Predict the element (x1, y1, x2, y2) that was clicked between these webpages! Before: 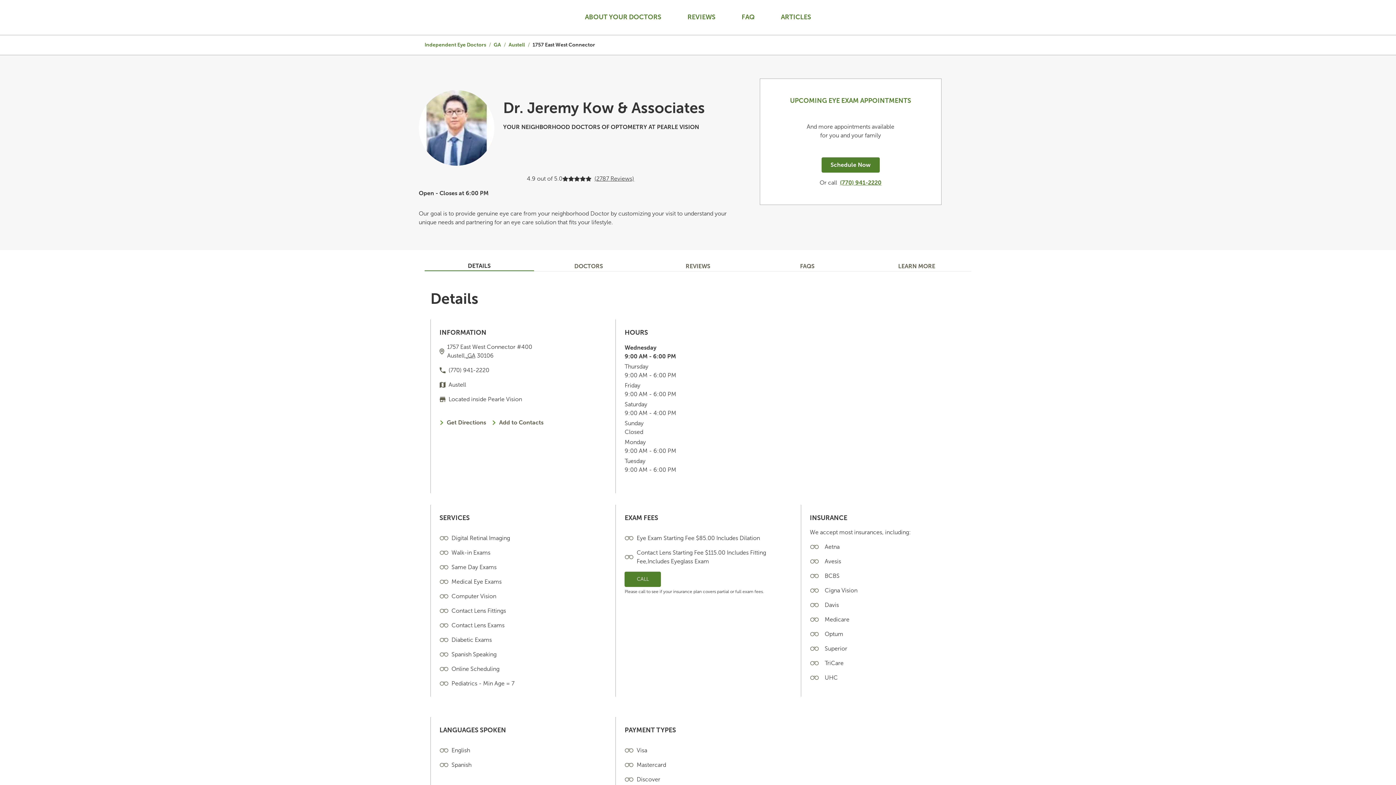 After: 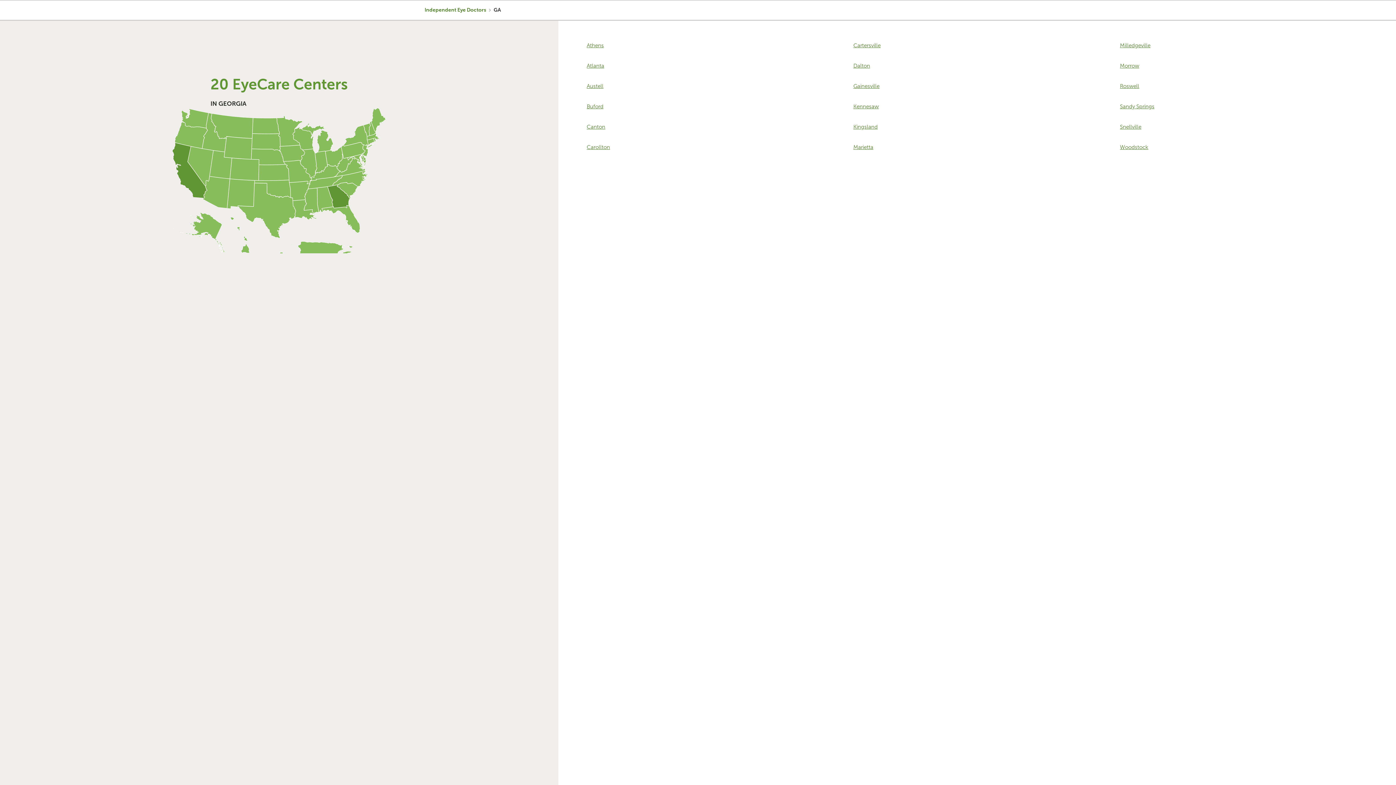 Action: label: GA bbox: (493, 41, 501, 49)